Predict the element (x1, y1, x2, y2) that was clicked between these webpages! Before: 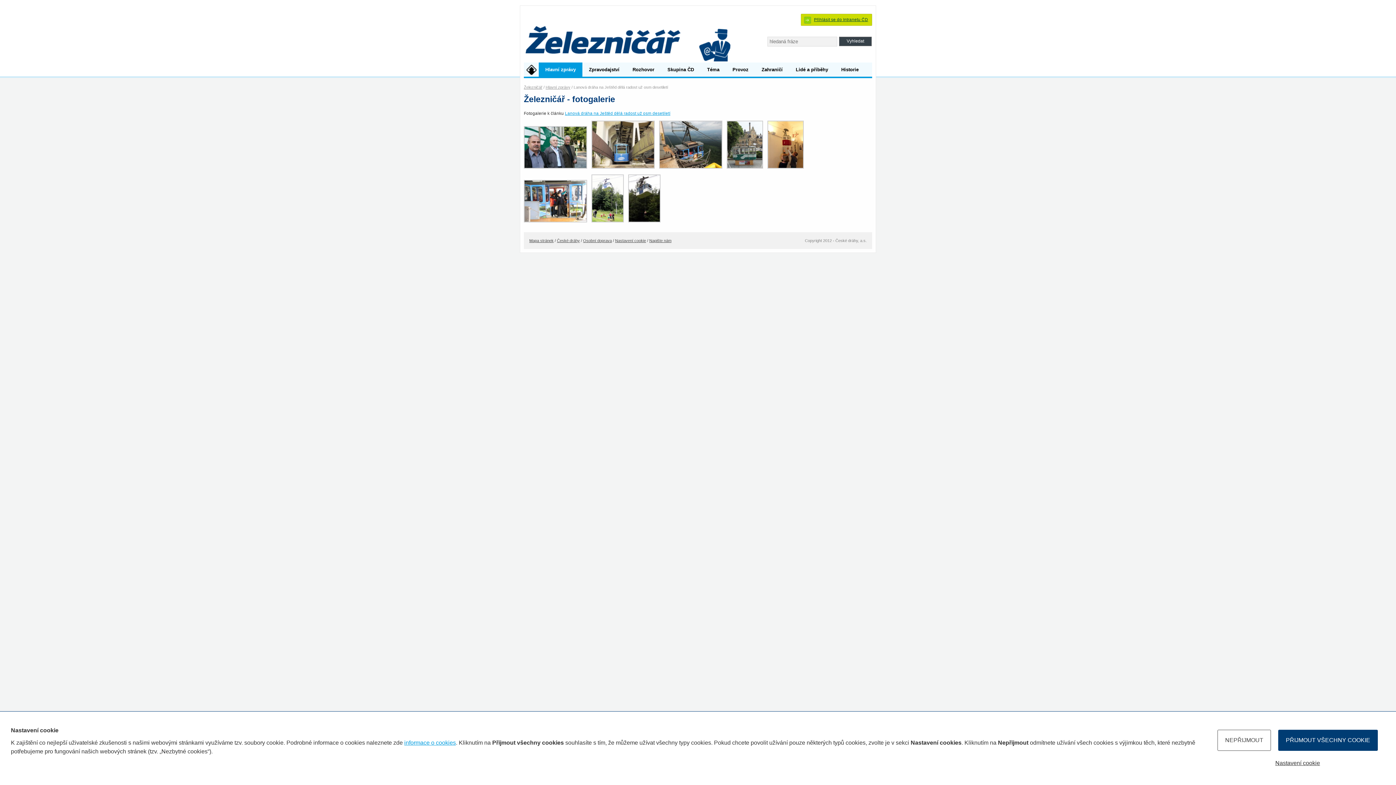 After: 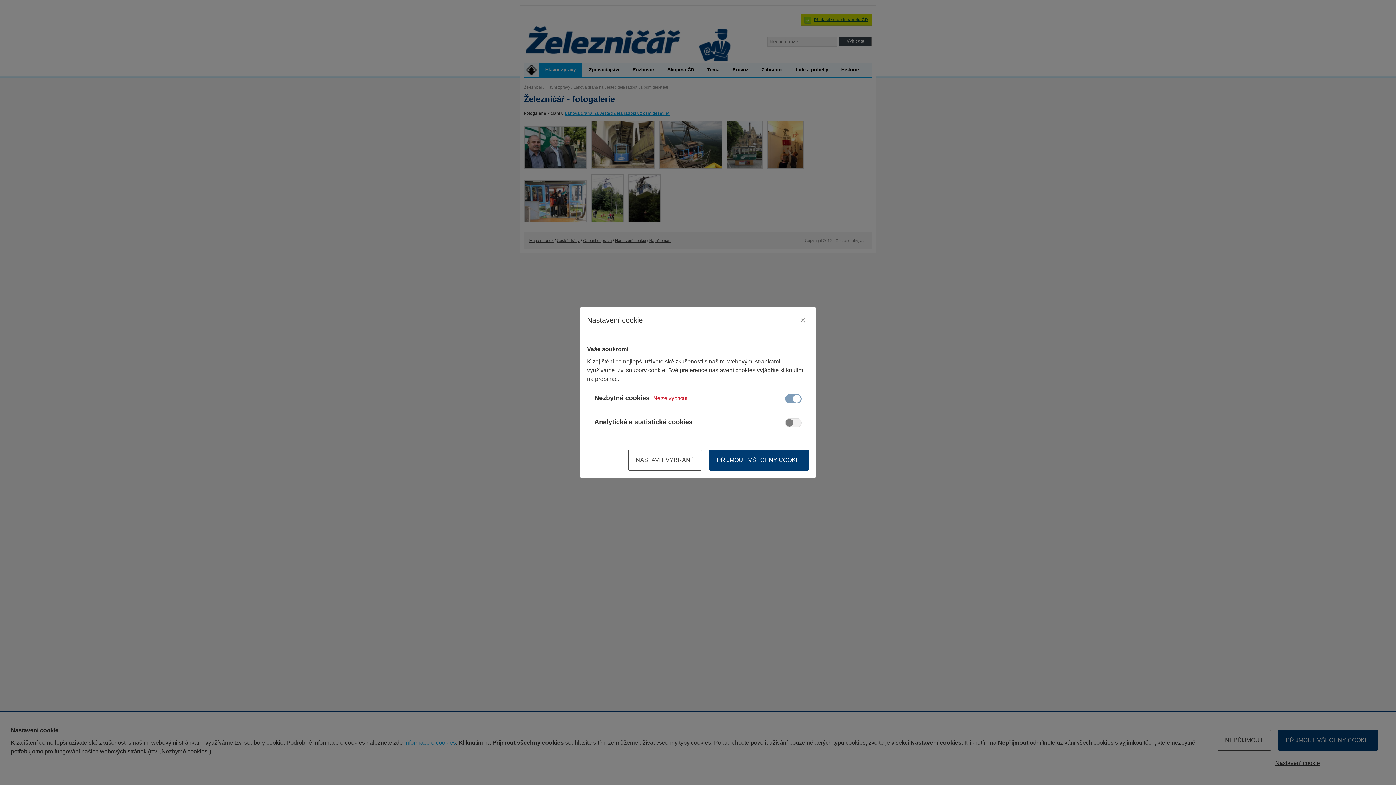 Action: label: Nastavení cookie bbox: (615, 238, 646, 242)